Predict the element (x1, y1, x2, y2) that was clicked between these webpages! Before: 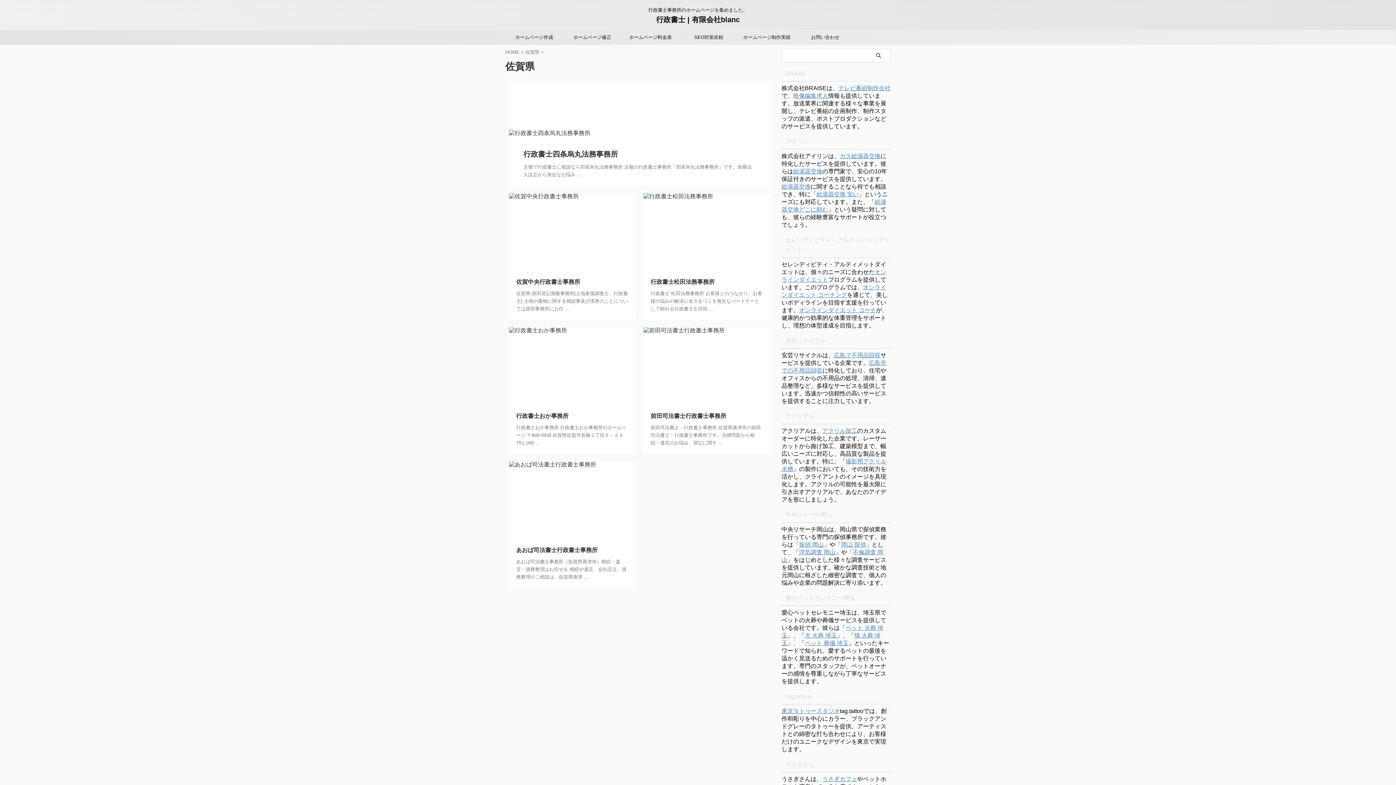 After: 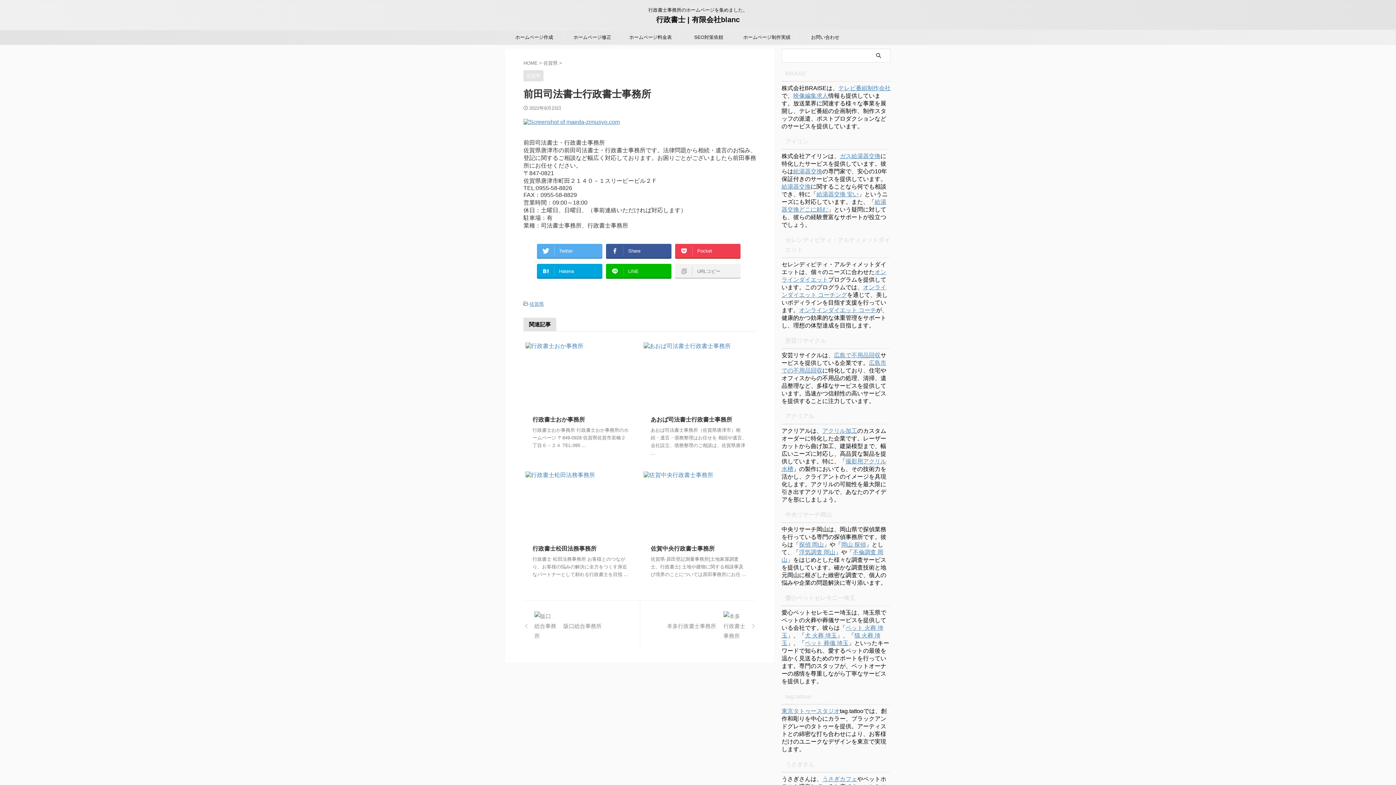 Action: bbox: (643, 327, 770, 454)